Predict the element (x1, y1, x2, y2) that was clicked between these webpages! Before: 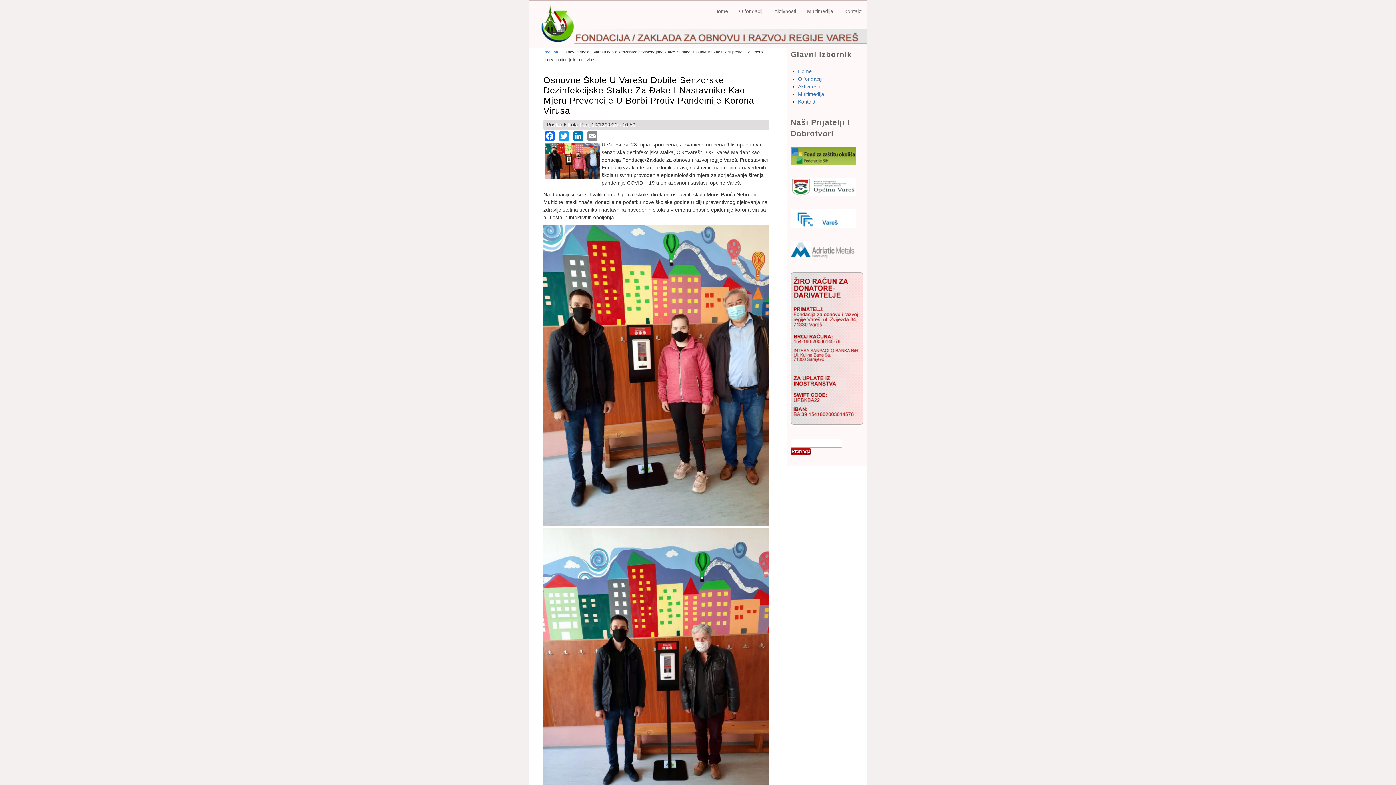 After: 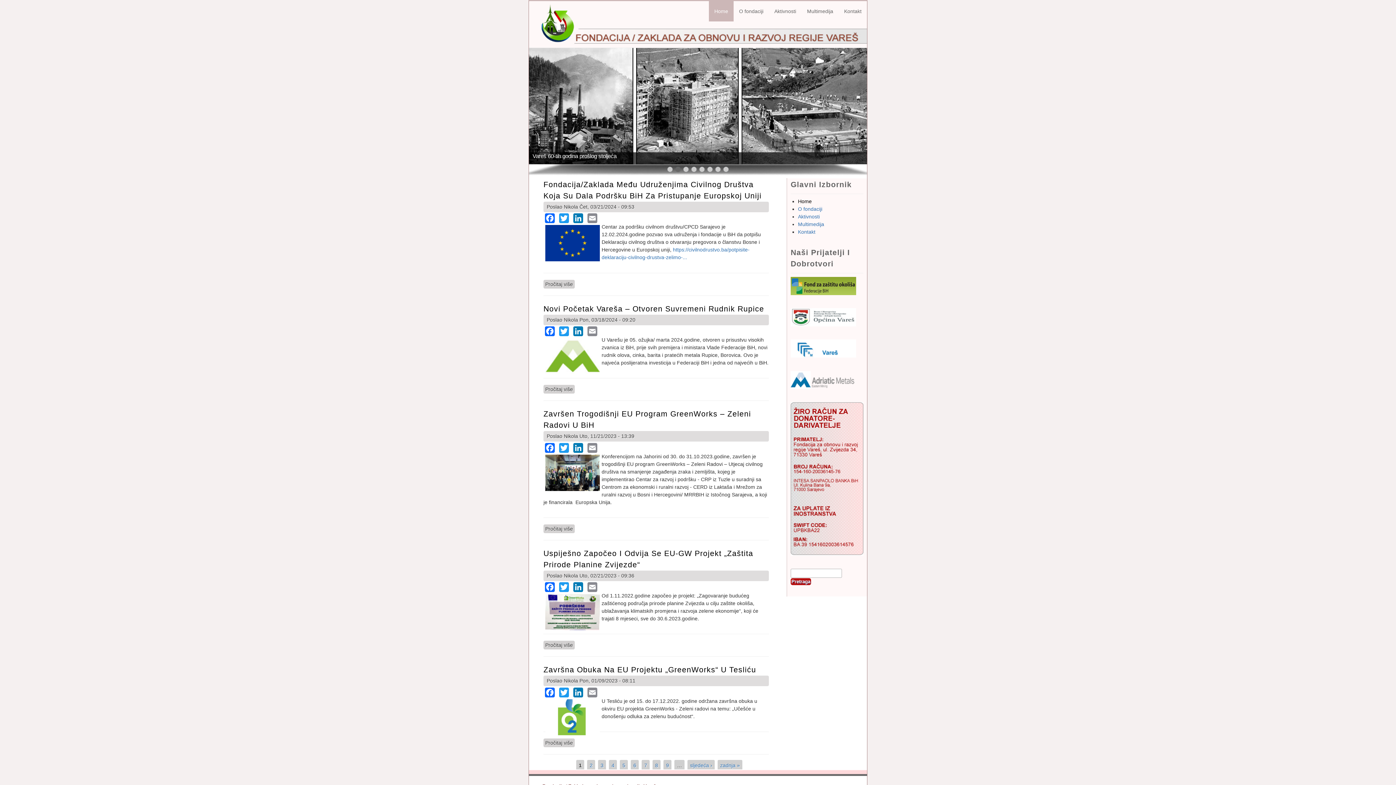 Action: label: Home bbox: (798, 68, 812, 74)